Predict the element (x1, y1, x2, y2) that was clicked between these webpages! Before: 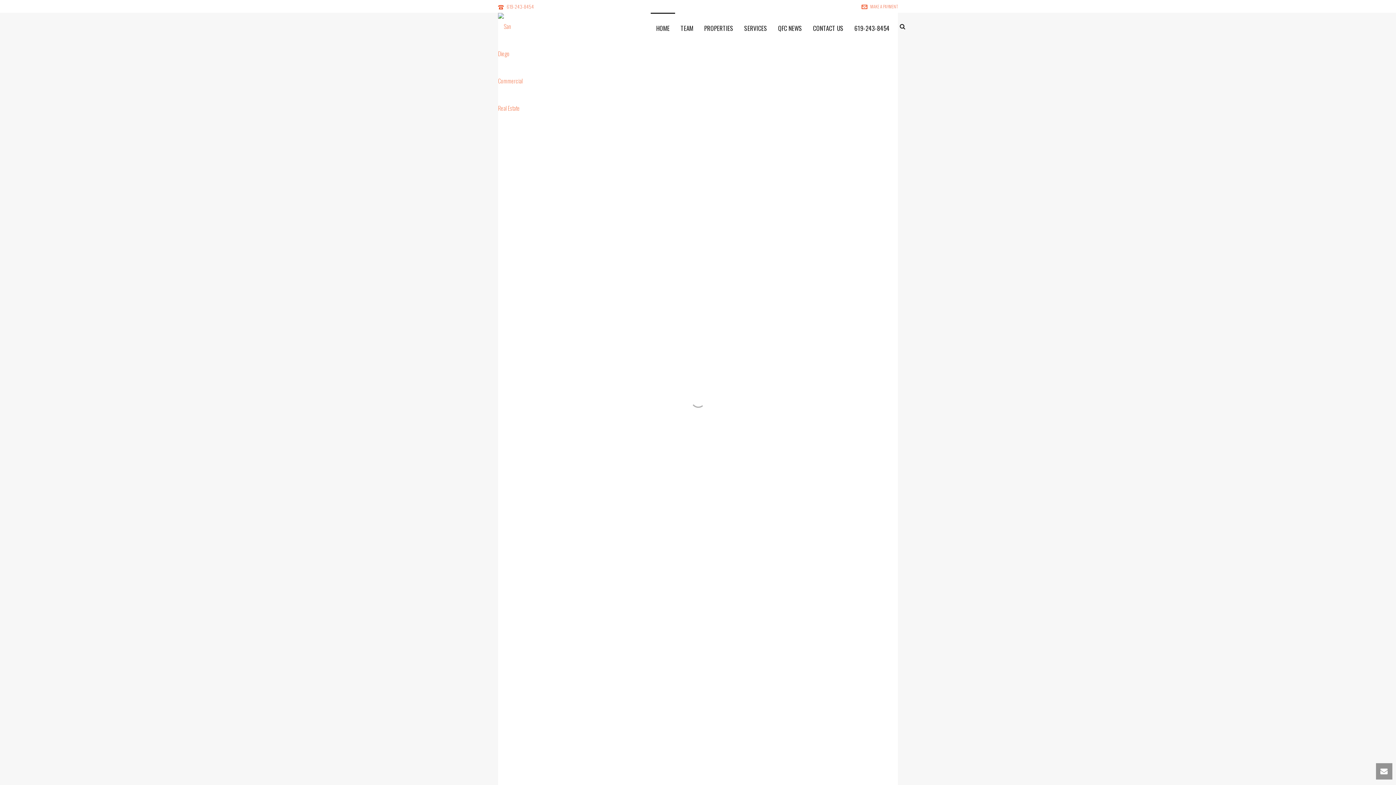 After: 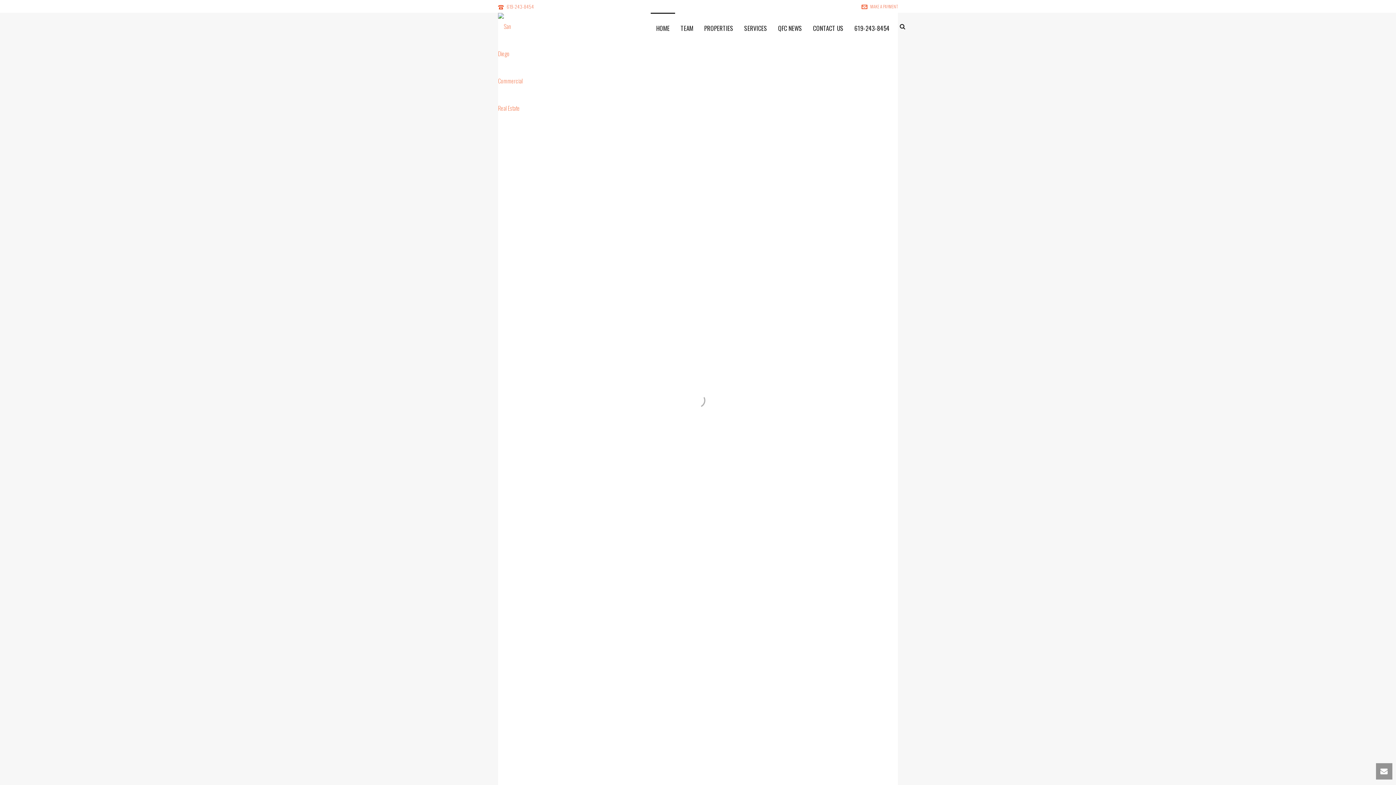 Action: bbox: (900, 12, 905, 40)